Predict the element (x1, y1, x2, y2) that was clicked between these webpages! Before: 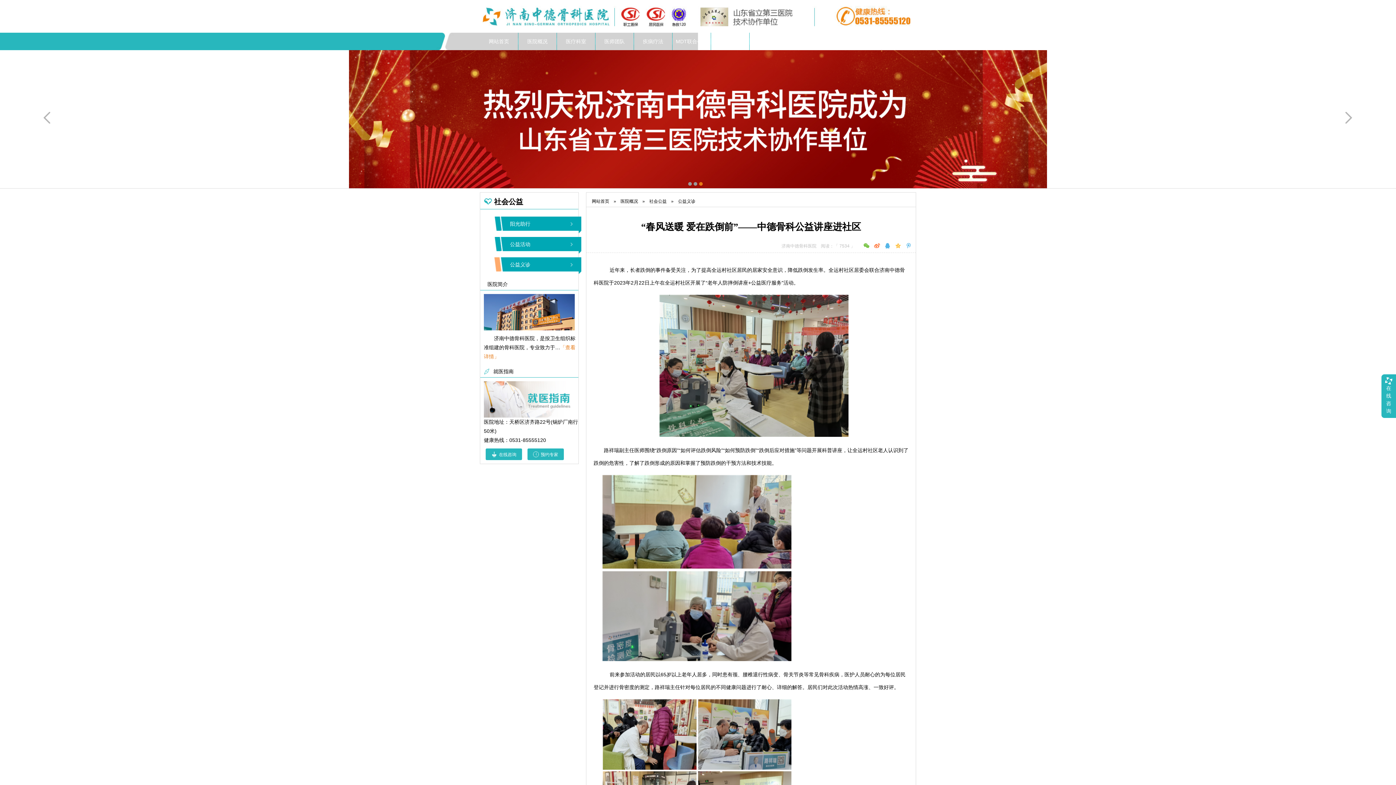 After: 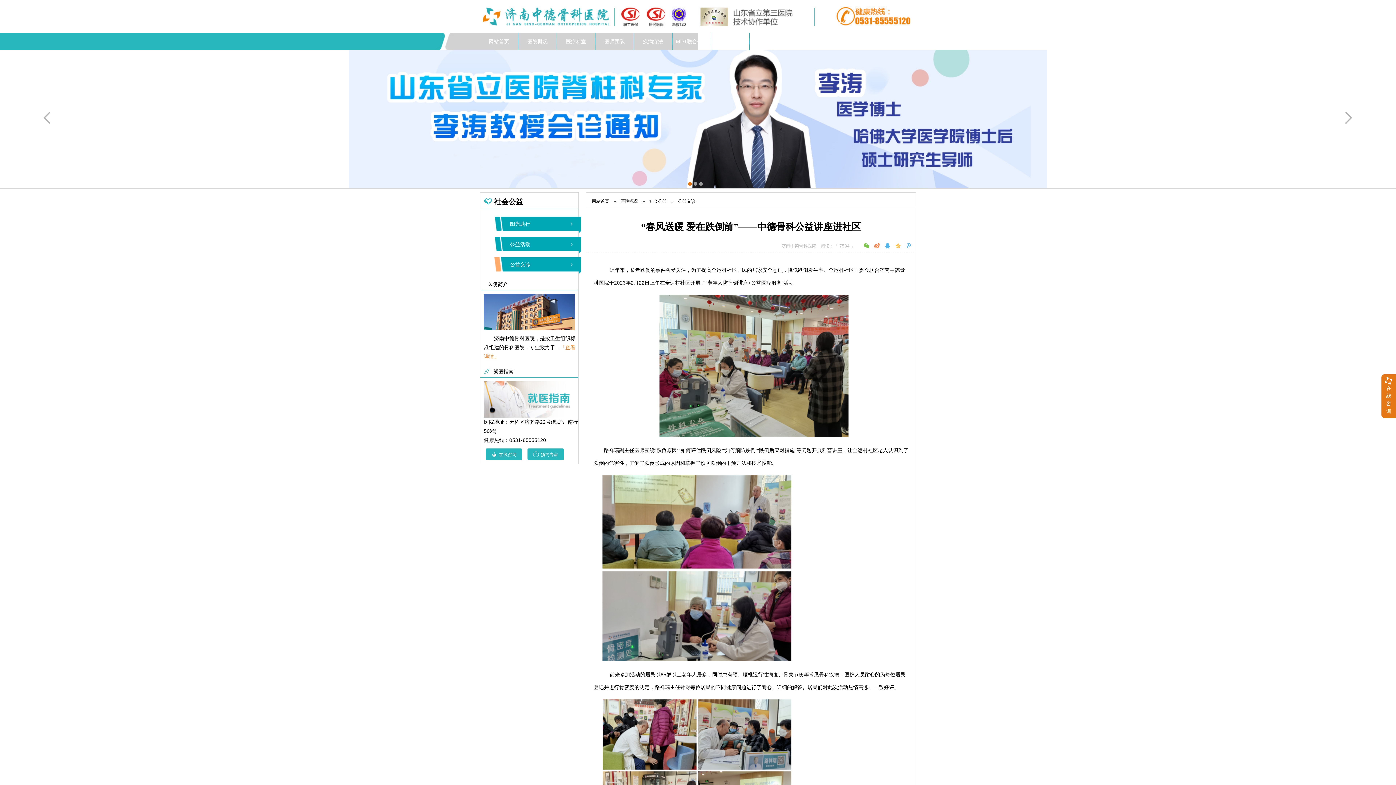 Action: bbox: (1381, 374, 1396, 418) label: 在
线
咨
询